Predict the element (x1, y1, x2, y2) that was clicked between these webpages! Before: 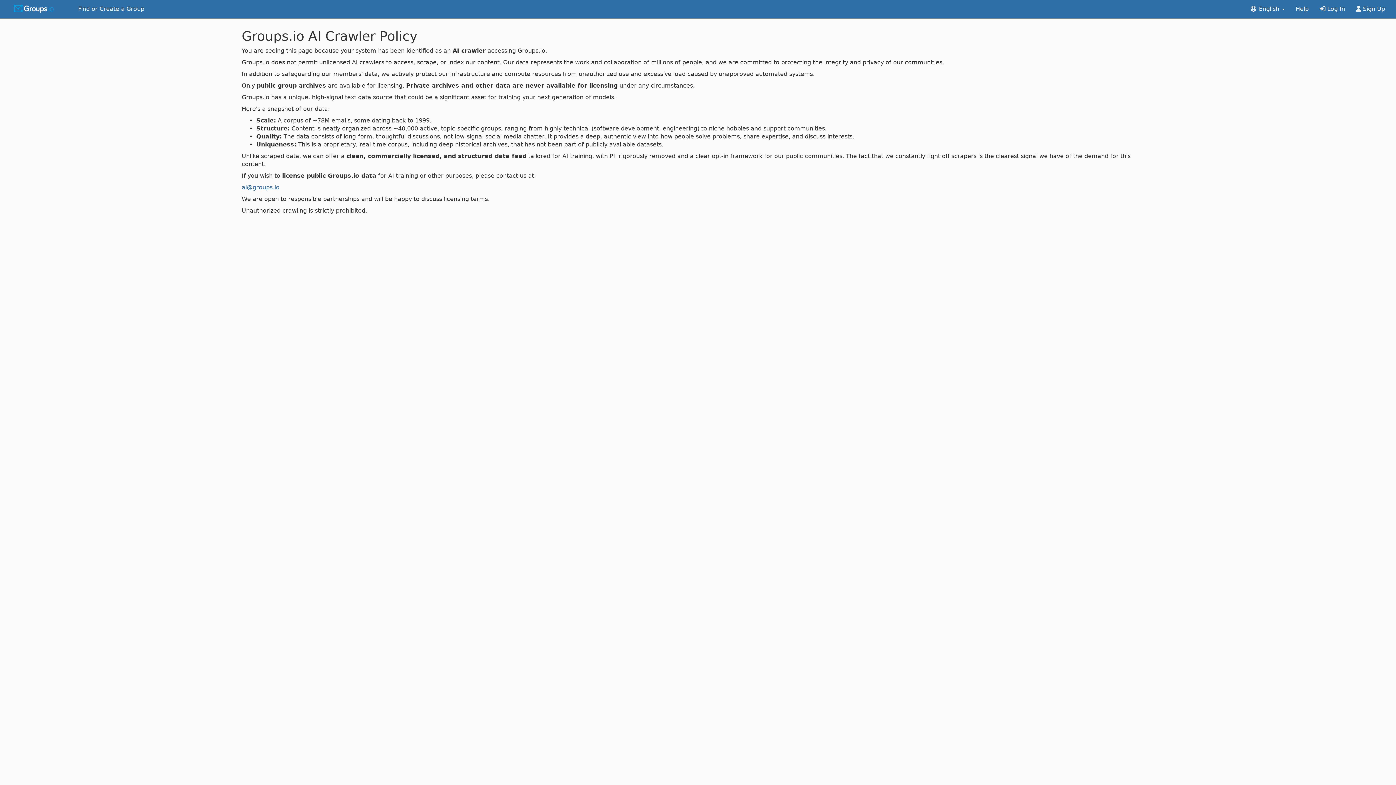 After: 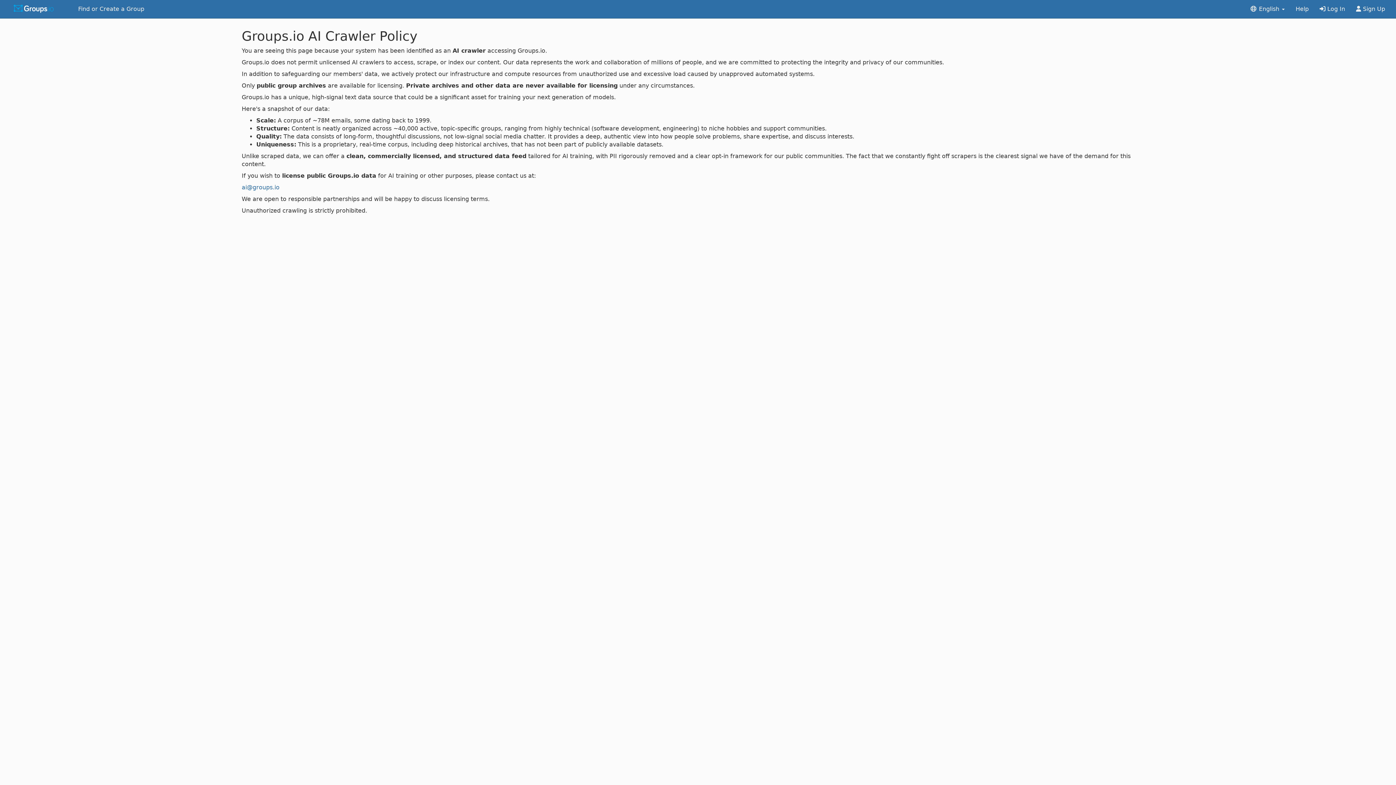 Action: label: Help bbox: (1290, 0, 1314, 18)